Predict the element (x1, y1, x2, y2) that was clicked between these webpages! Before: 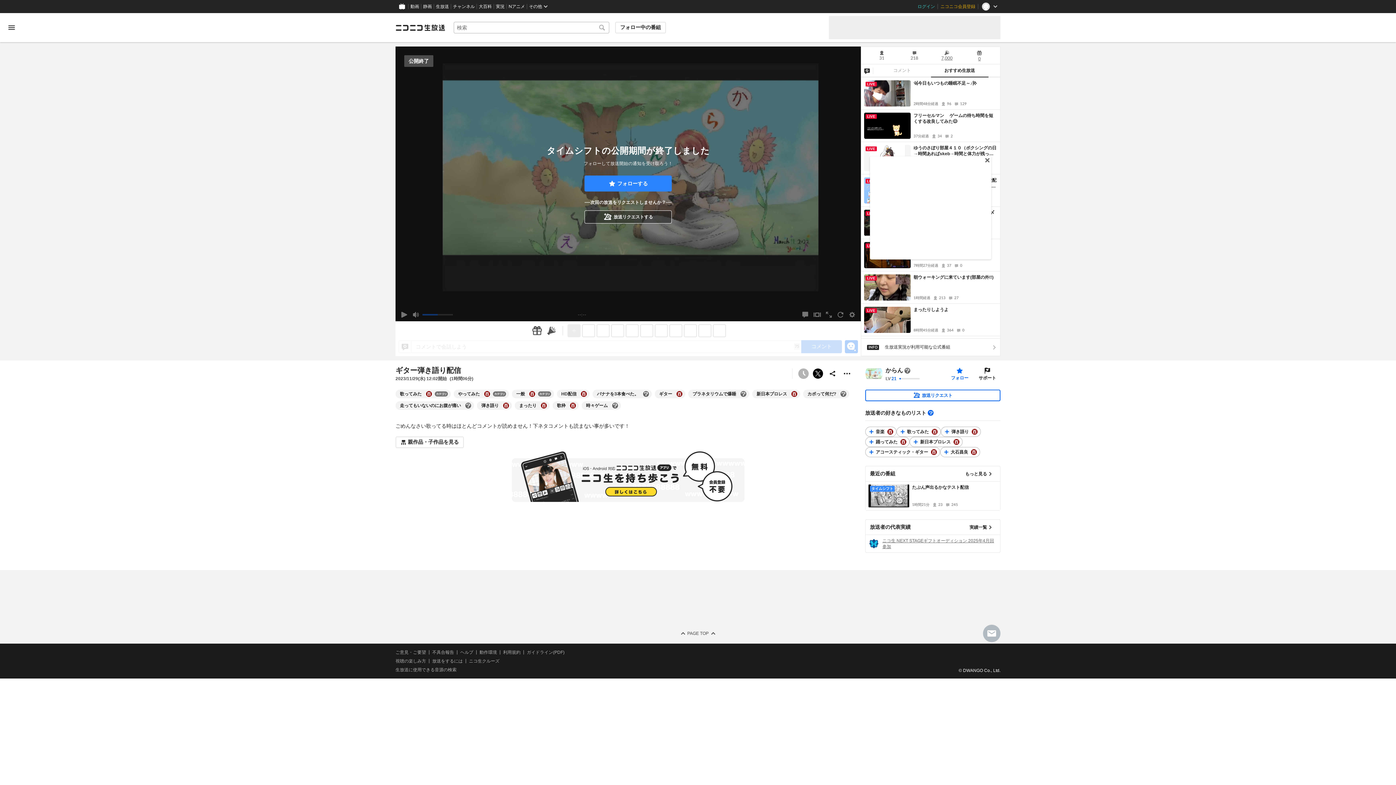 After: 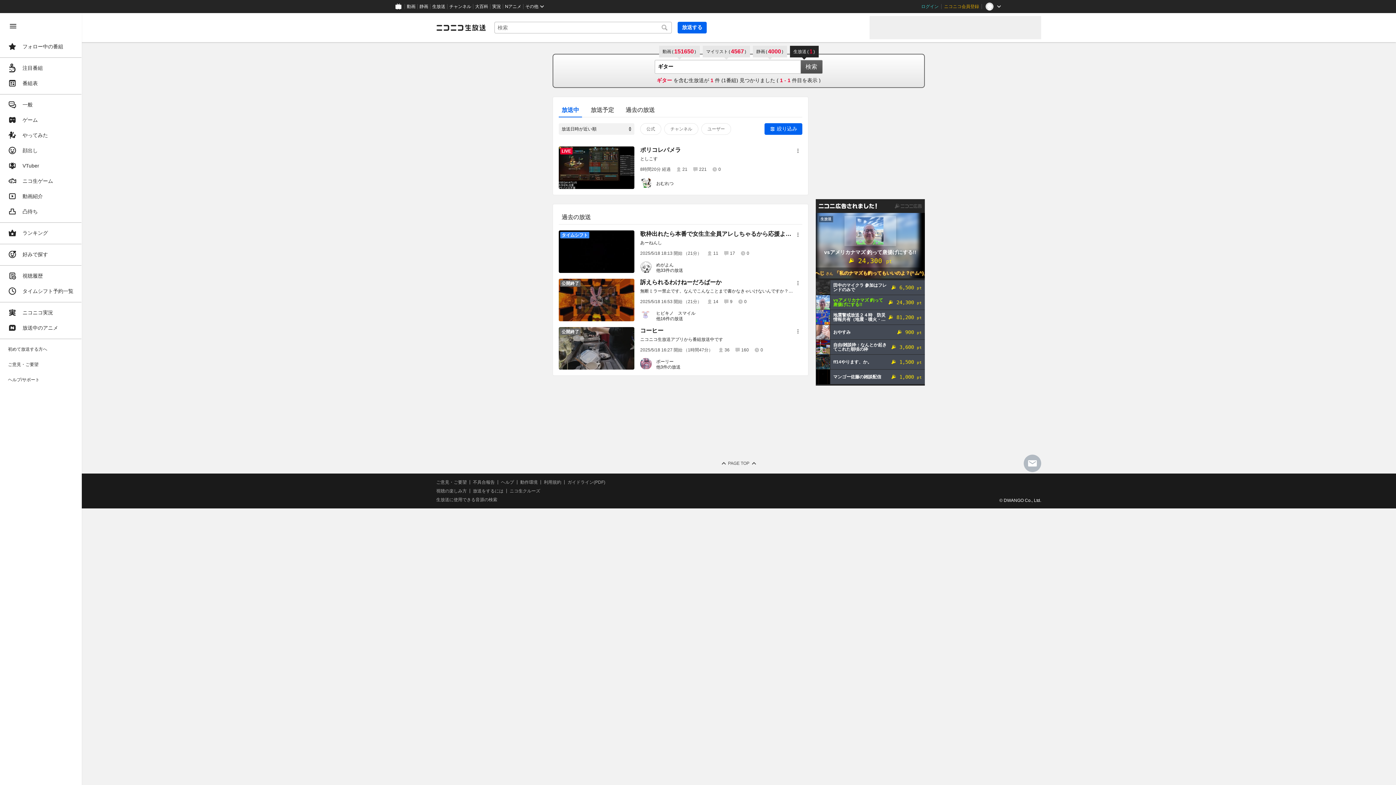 Action: bbox: (659, 390, 672, 397) label: ギター